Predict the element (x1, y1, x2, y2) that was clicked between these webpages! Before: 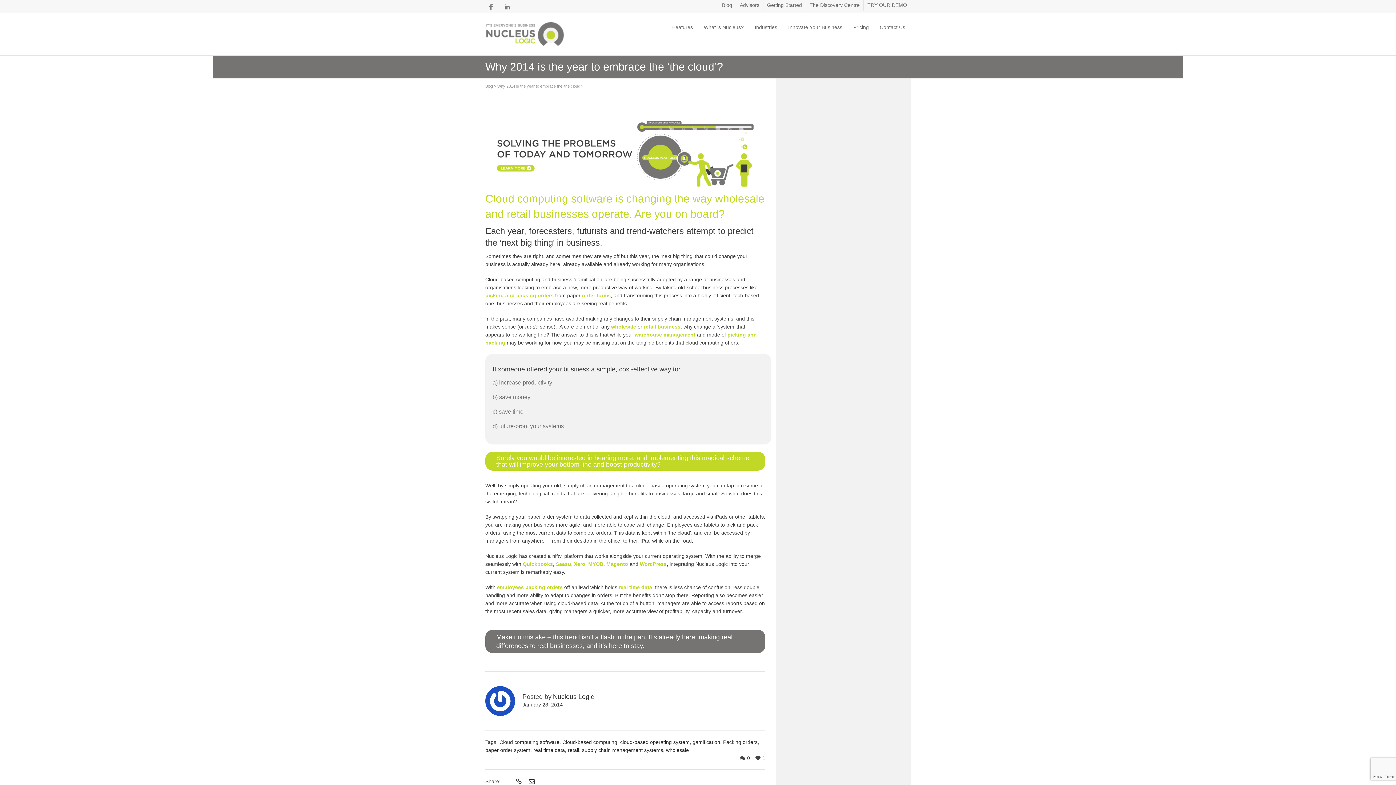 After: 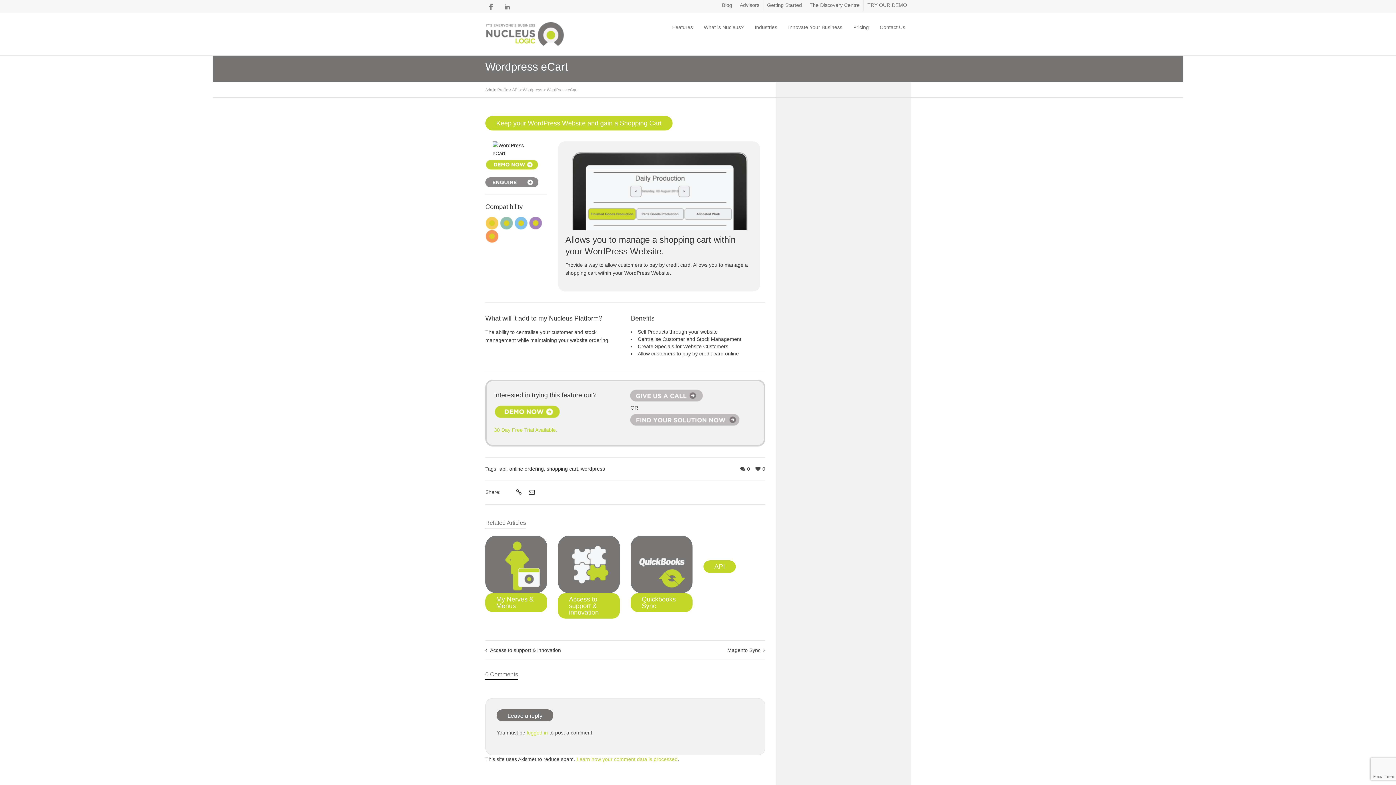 Action: label: WordPress bbox: (640, 561, 666, 567)